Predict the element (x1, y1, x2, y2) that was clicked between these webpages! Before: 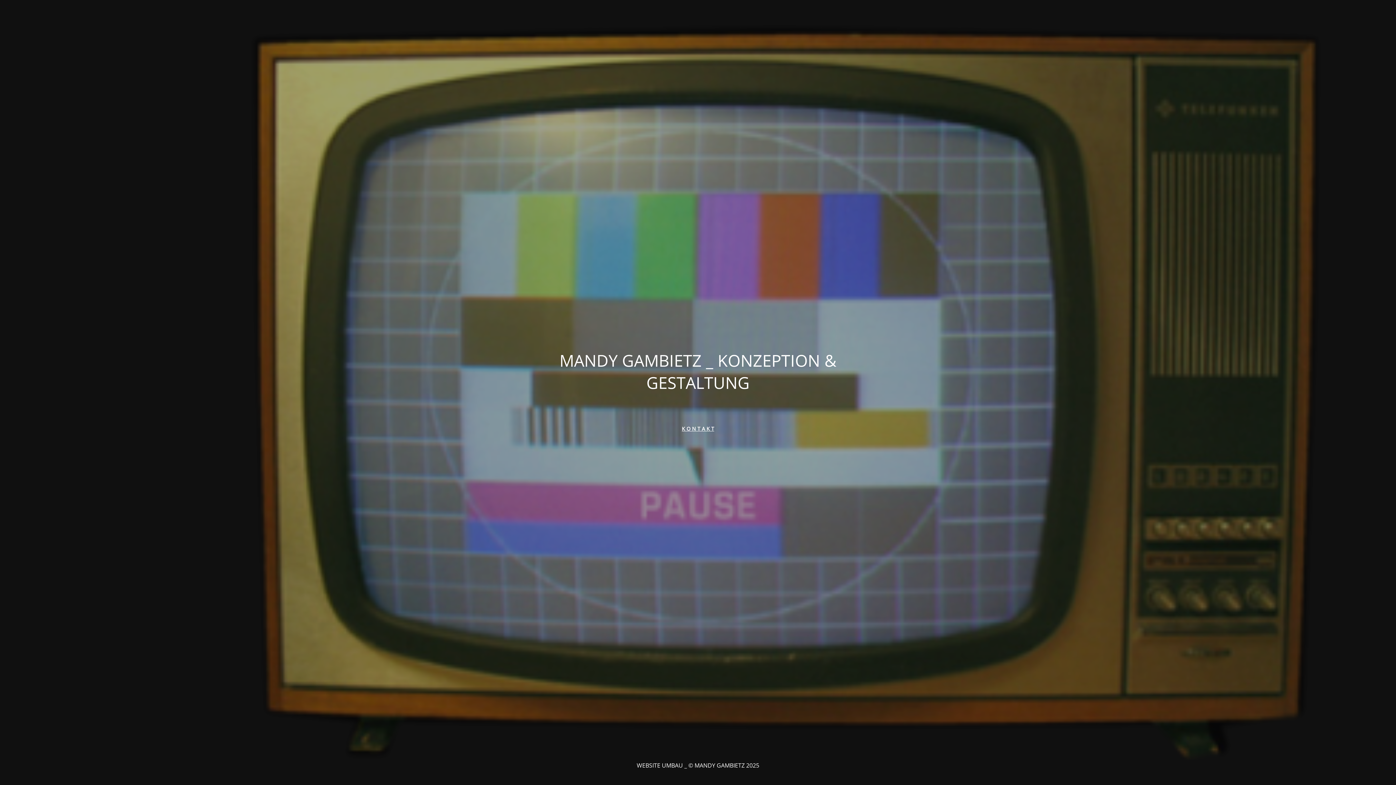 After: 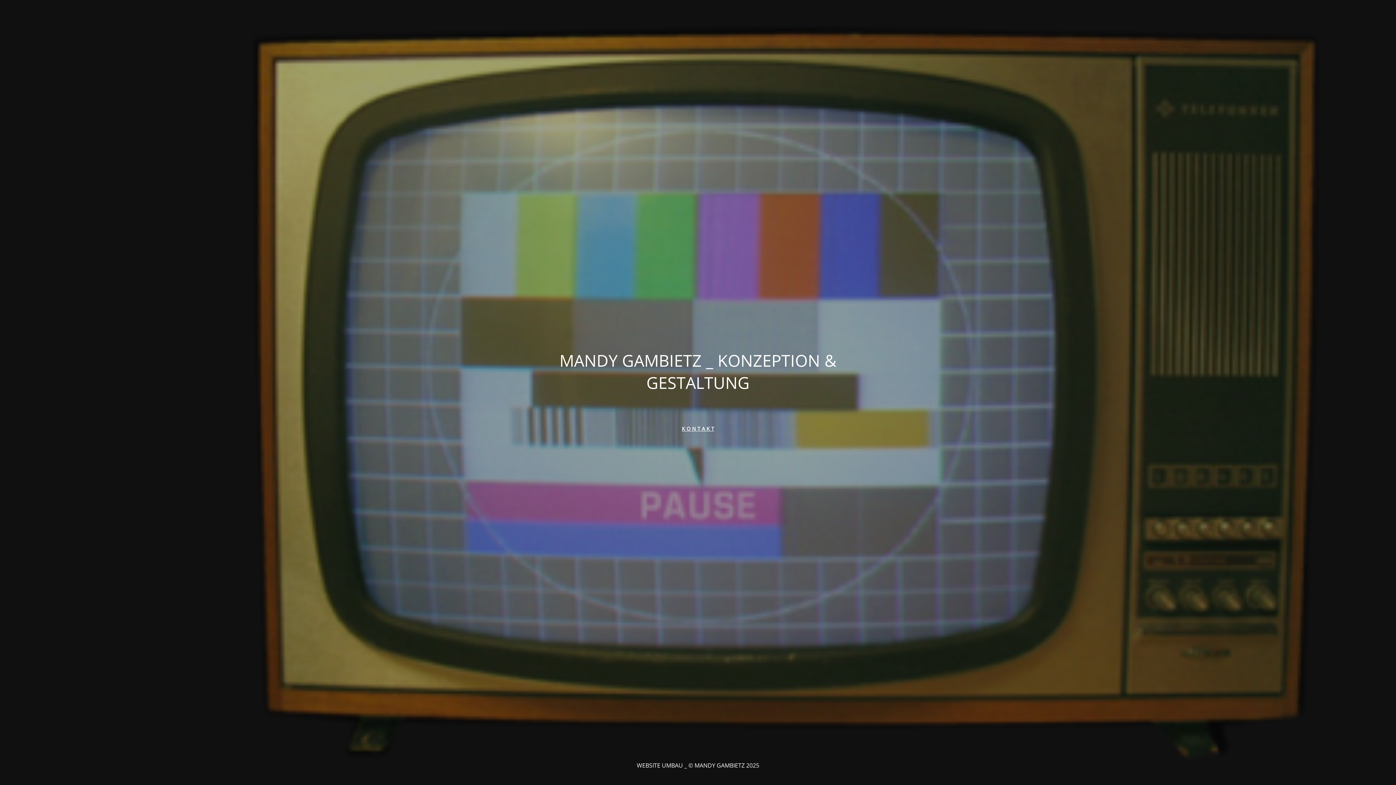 Action: label: K O N T A K T bbox: (682, 425, 714, 432)